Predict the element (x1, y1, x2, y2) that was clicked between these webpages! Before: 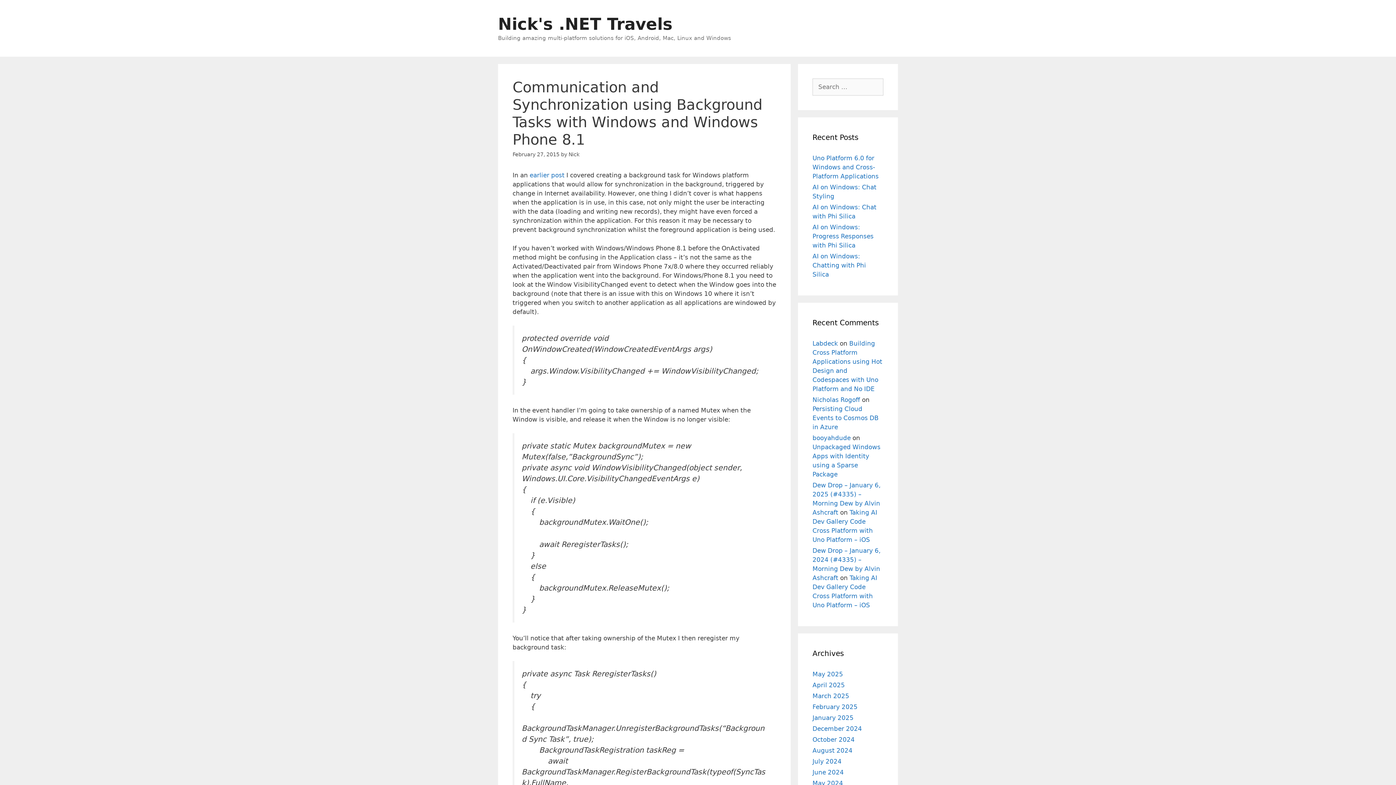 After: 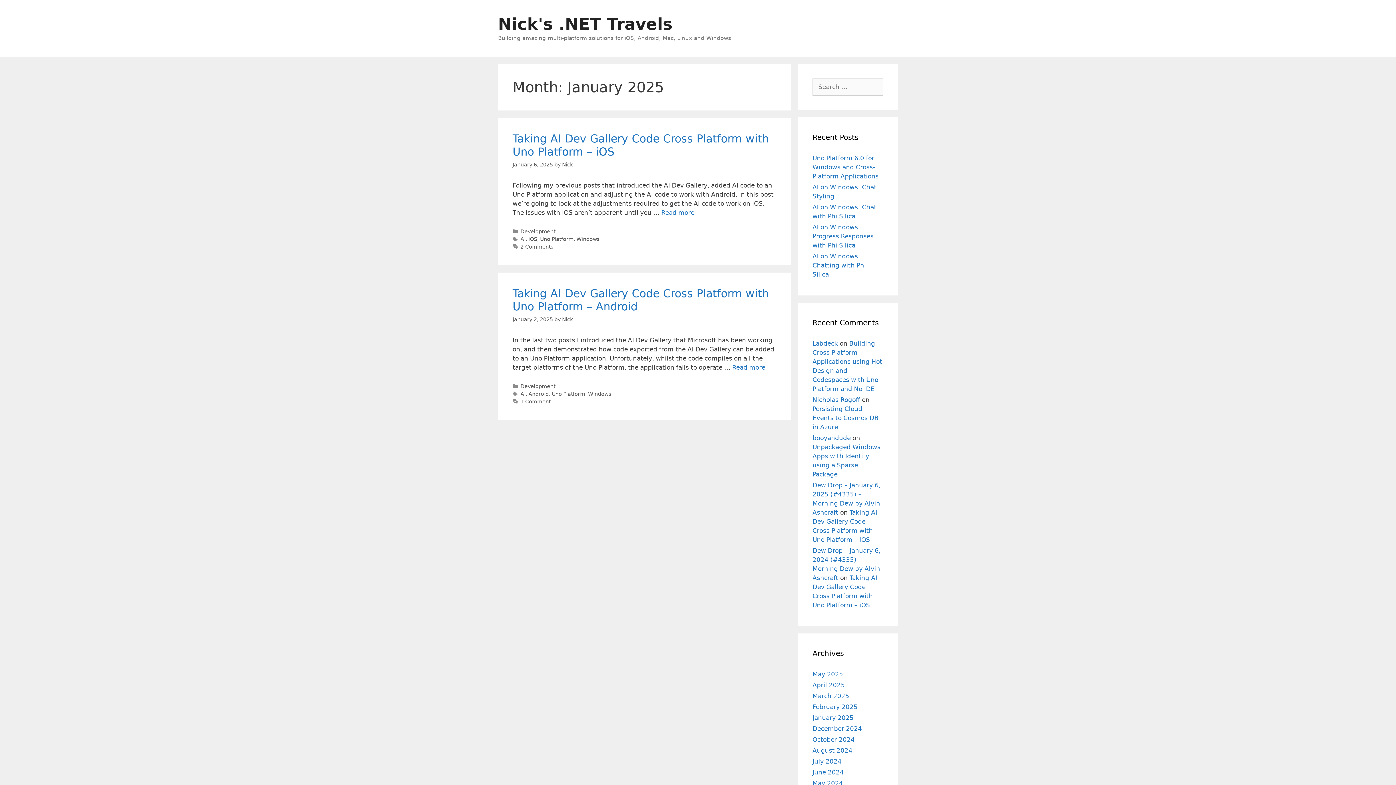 Action: bbox: (812, 714, 853, 721) label: January 2025